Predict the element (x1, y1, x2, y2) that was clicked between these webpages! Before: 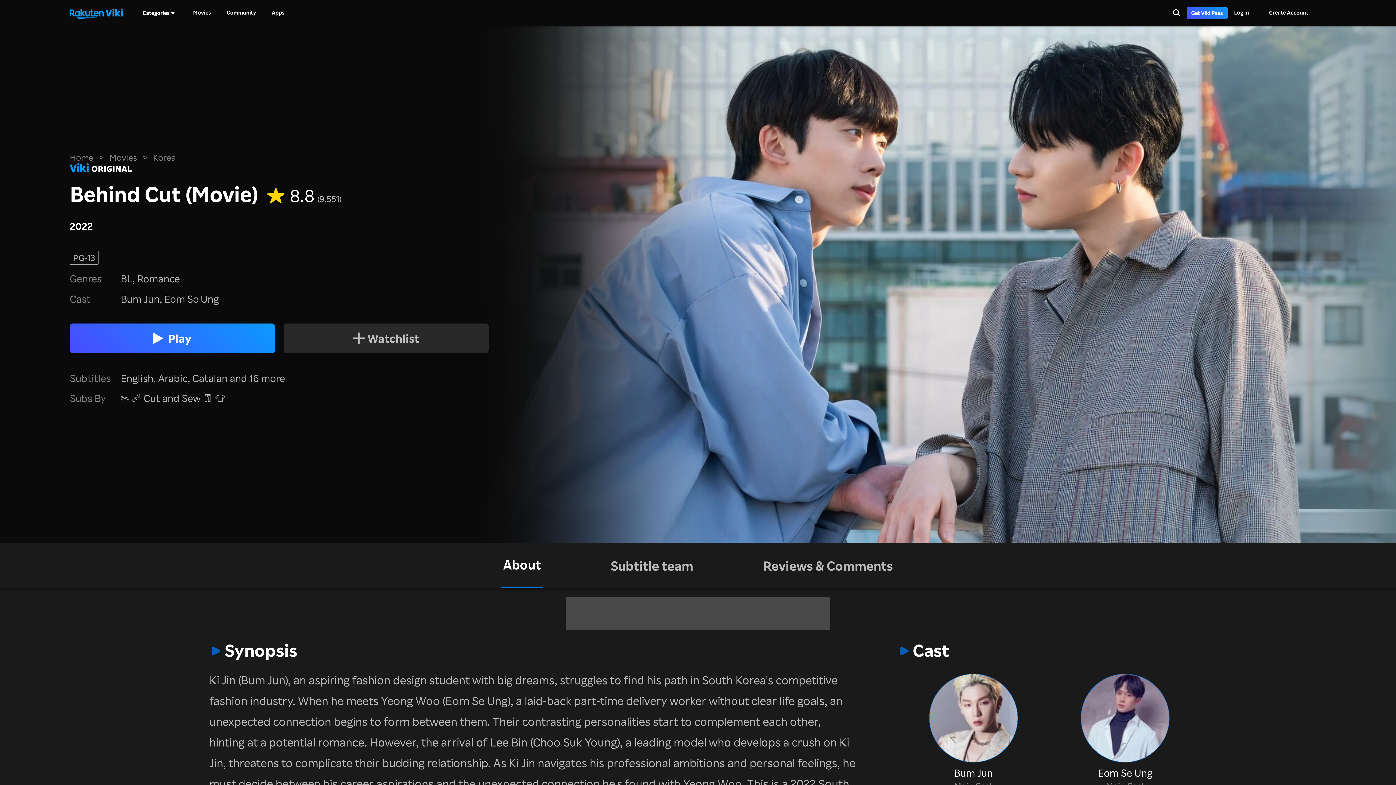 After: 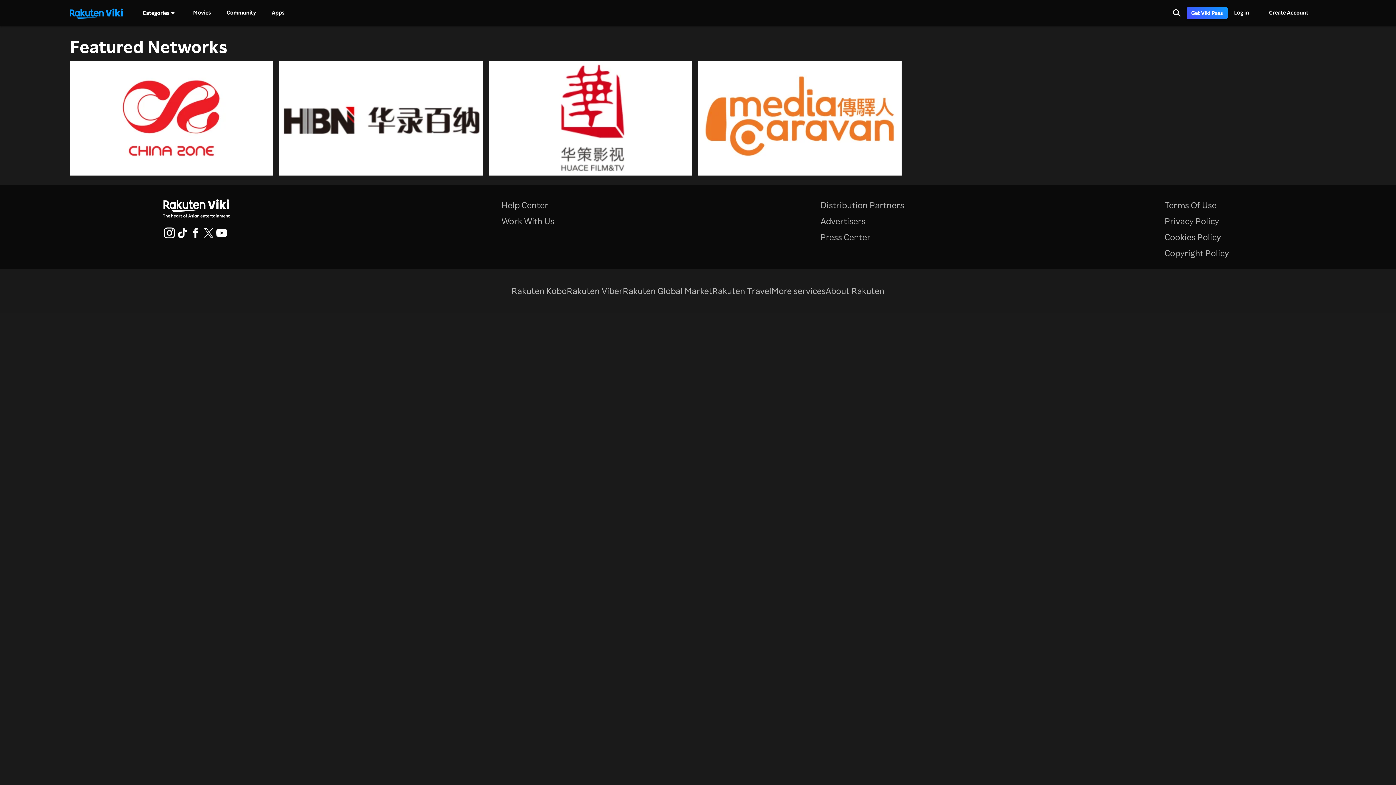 Action: label: Go to homepage bbox: (69, 6, 122, 19)